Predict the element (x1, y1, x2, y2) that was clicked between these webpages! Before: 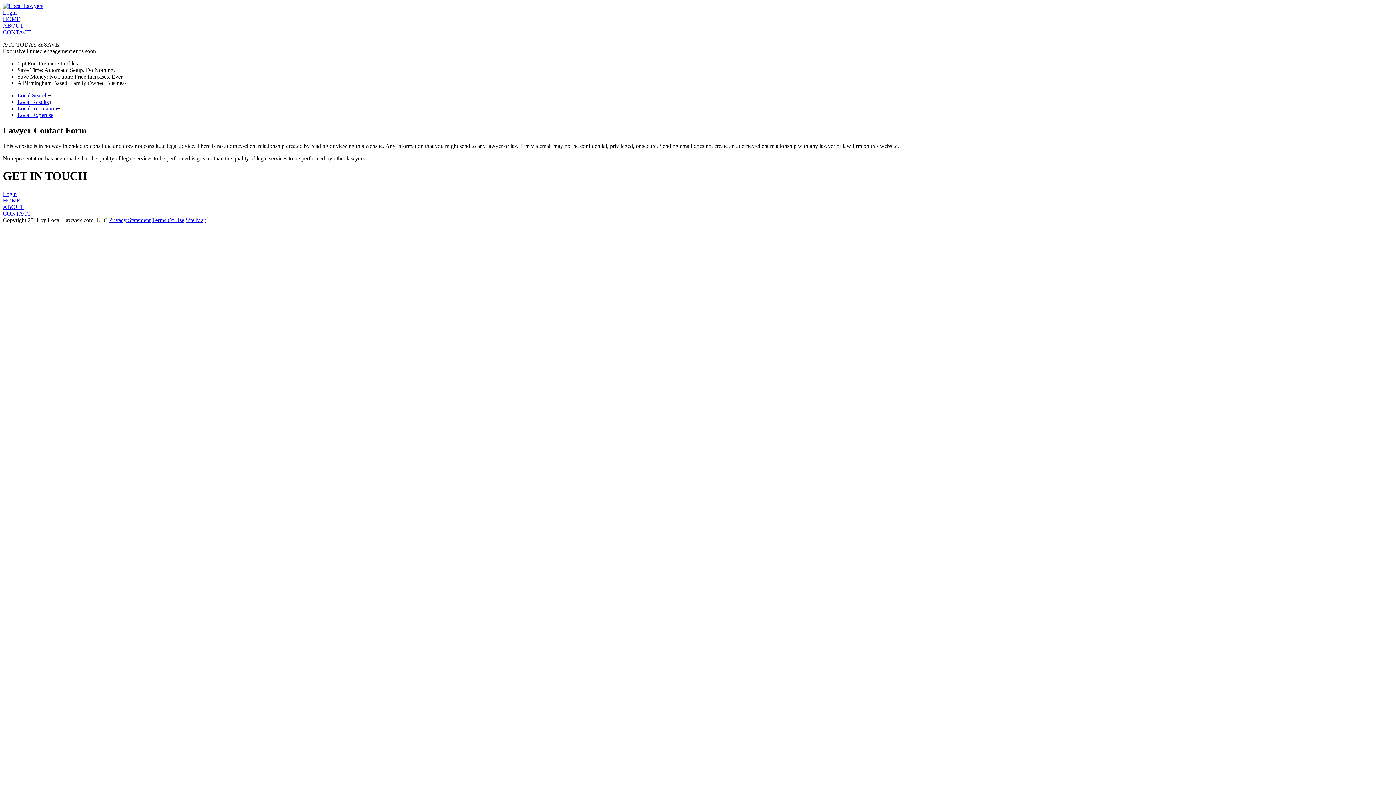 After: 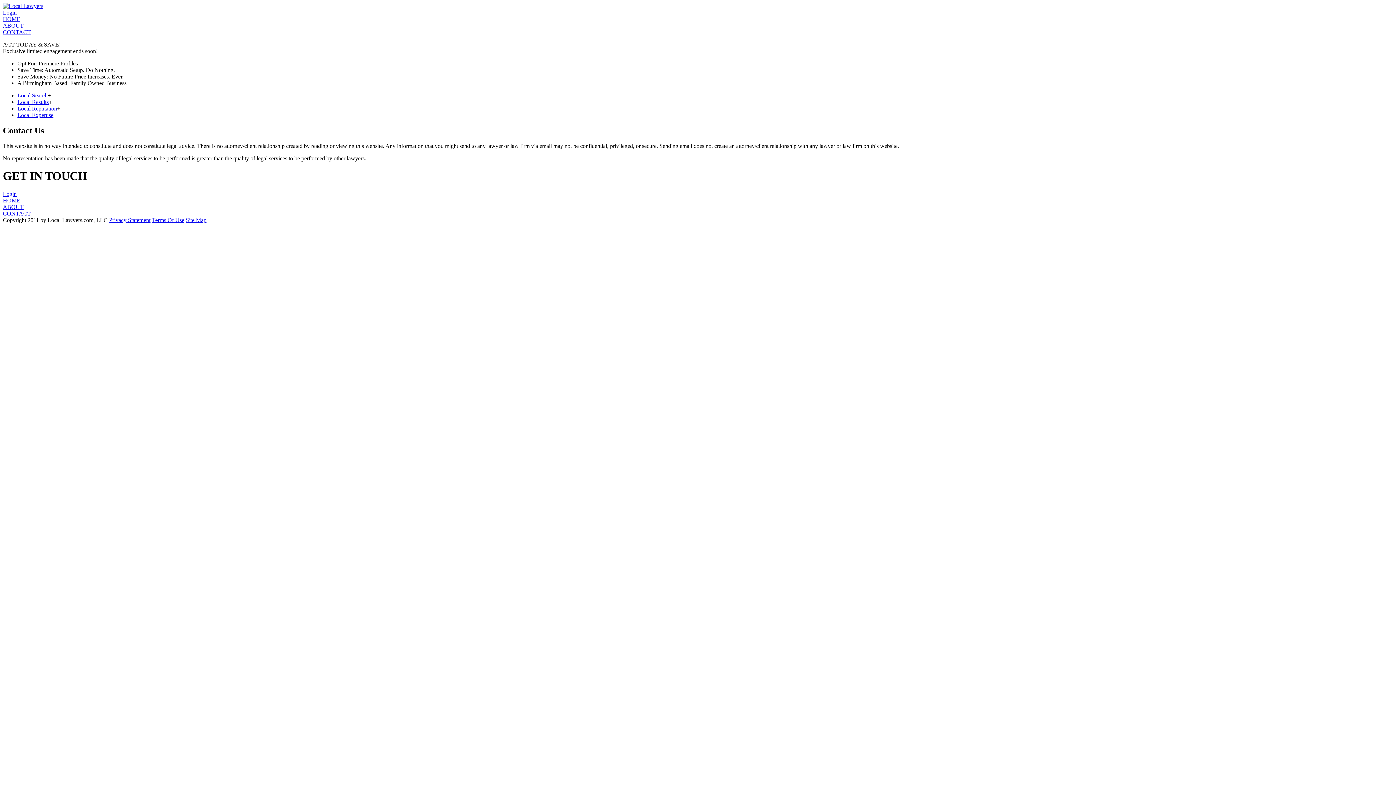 Action: bbox: (2, 29, 30, 35) label: CONTACT